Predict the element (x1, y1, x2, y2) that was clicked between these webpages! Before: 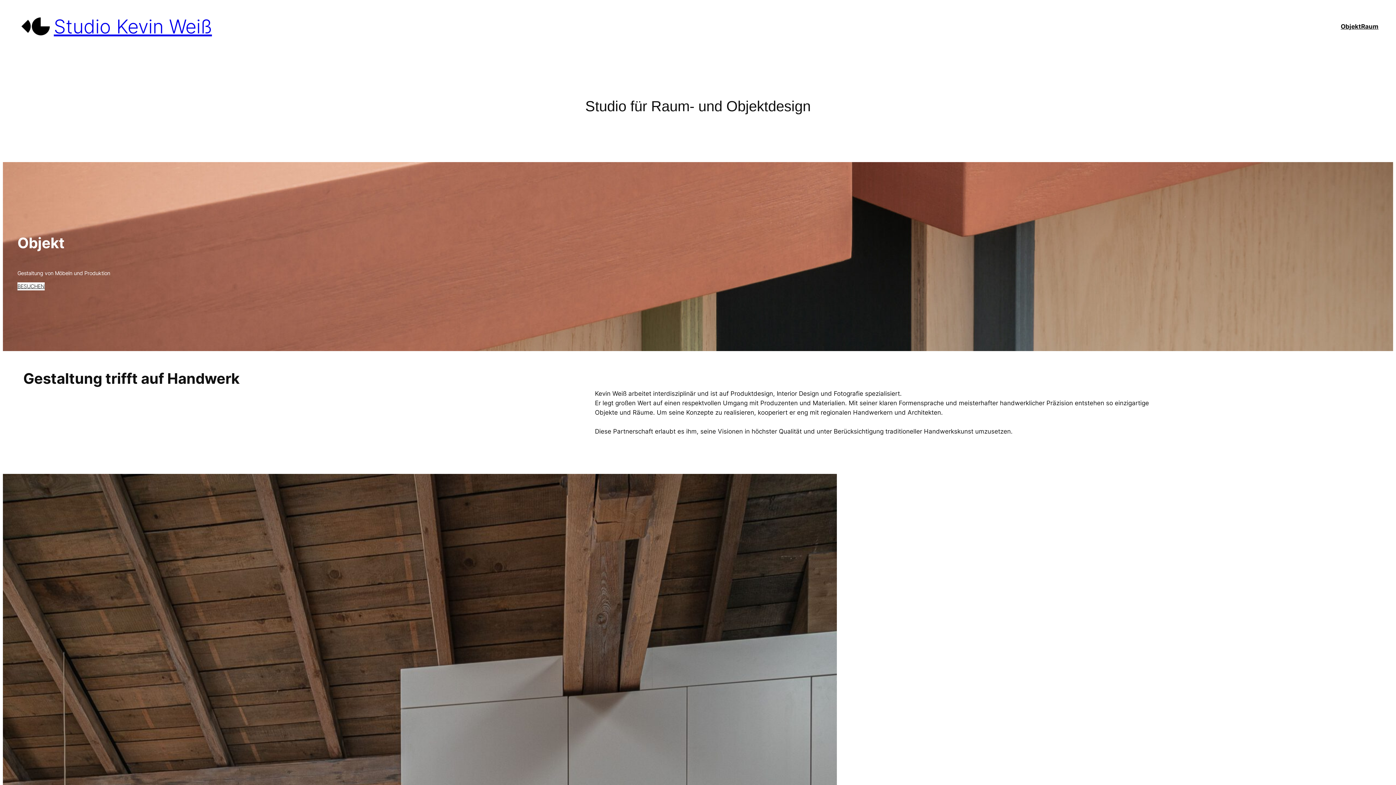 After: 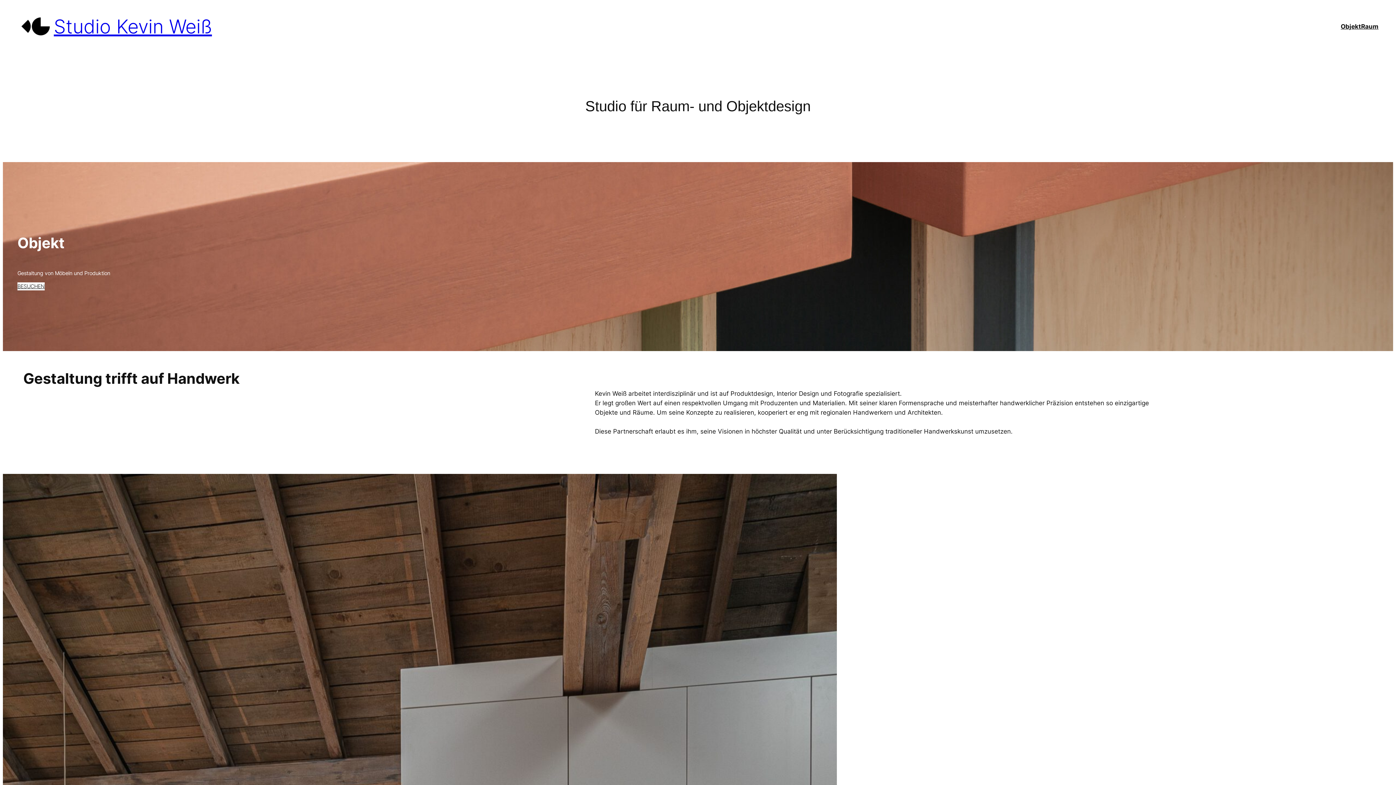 Action: label: Studio Kevin Weiß bbox: (53, 14, 212, 38)